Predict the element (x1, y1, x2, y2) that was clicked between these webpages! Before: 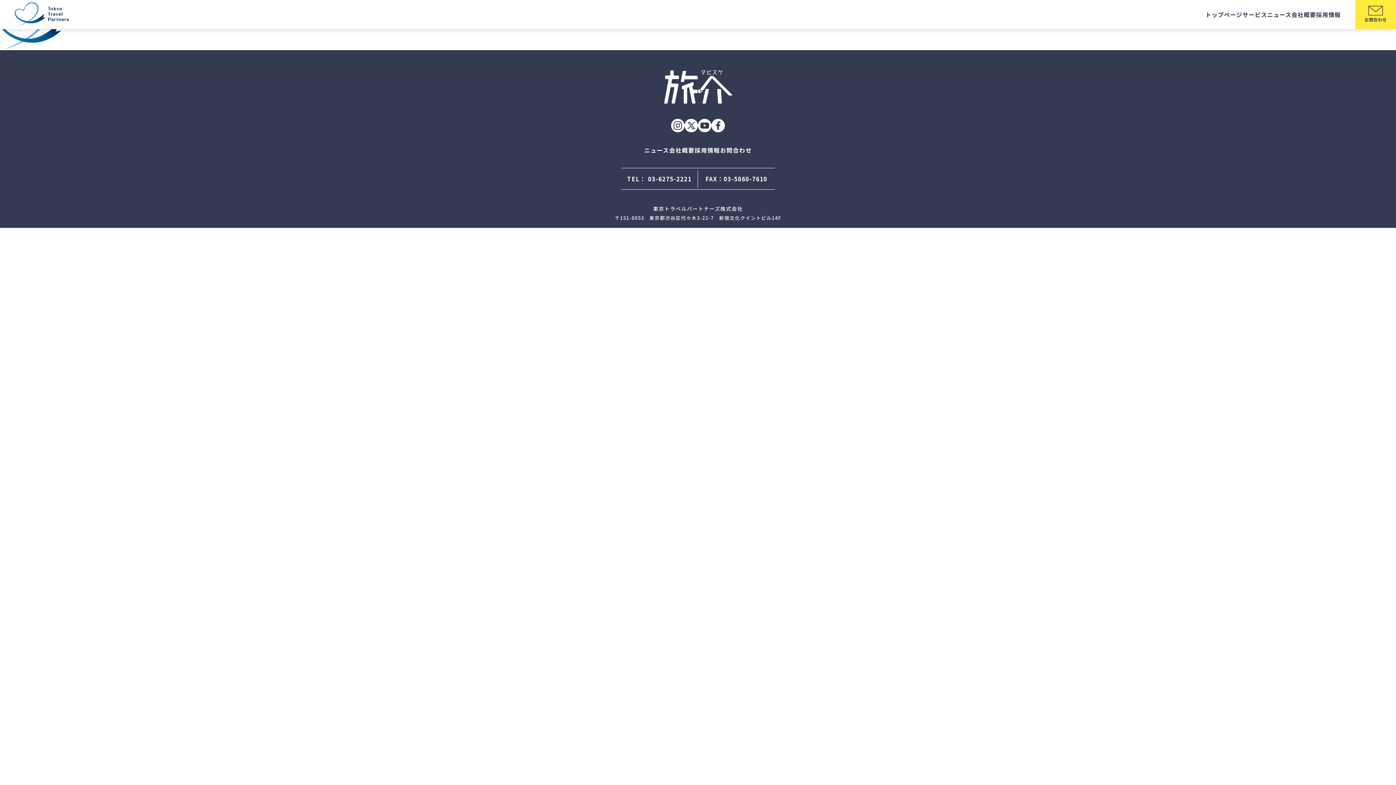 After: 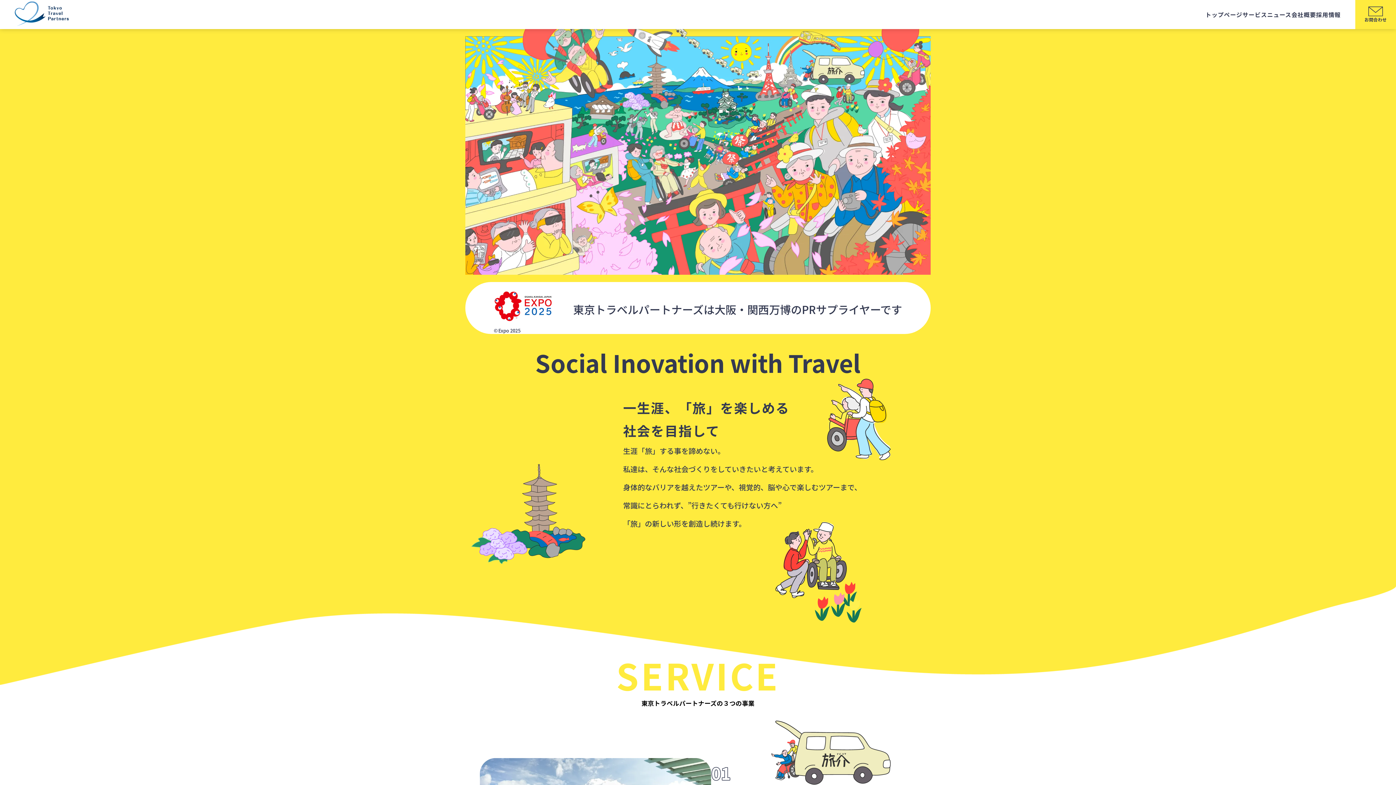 Action: bbox: (14, 2, 68, 27)